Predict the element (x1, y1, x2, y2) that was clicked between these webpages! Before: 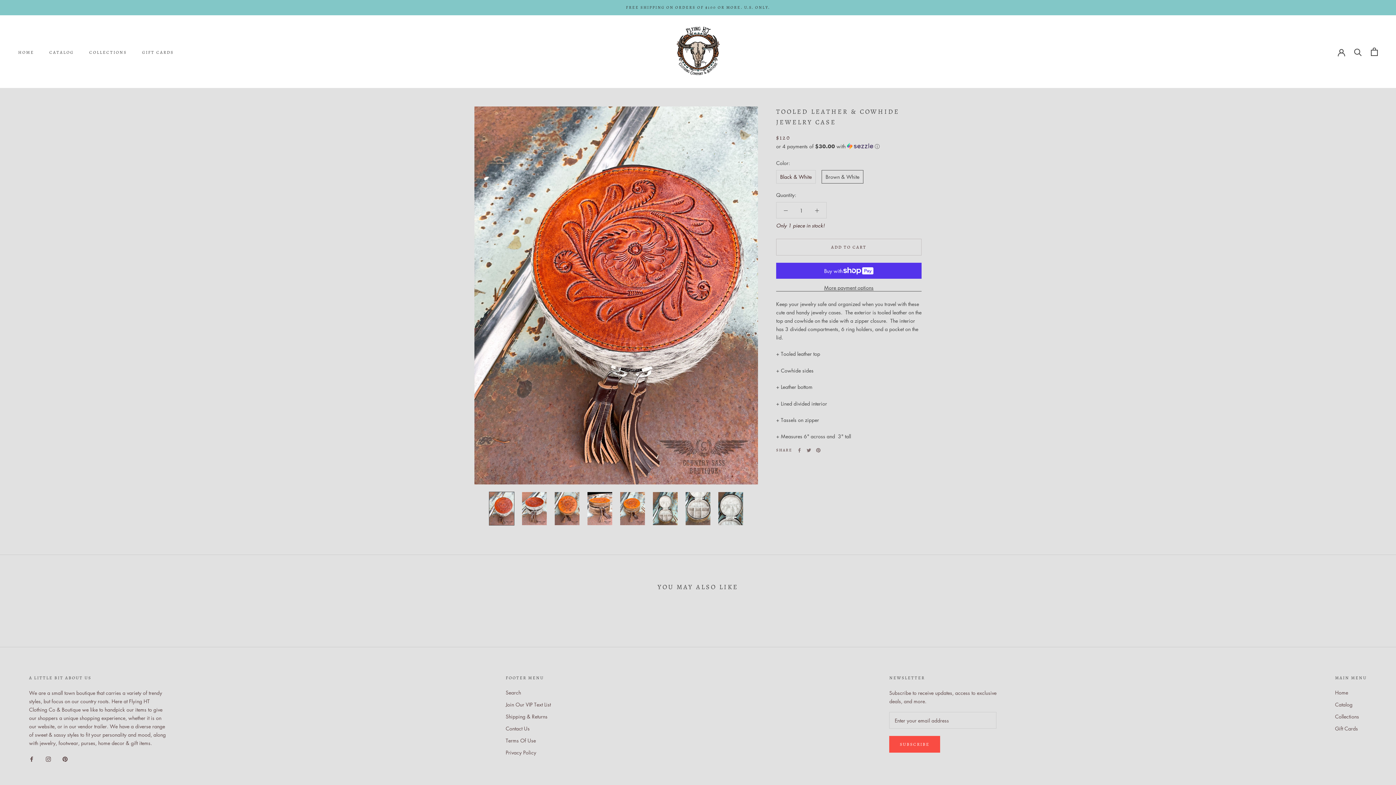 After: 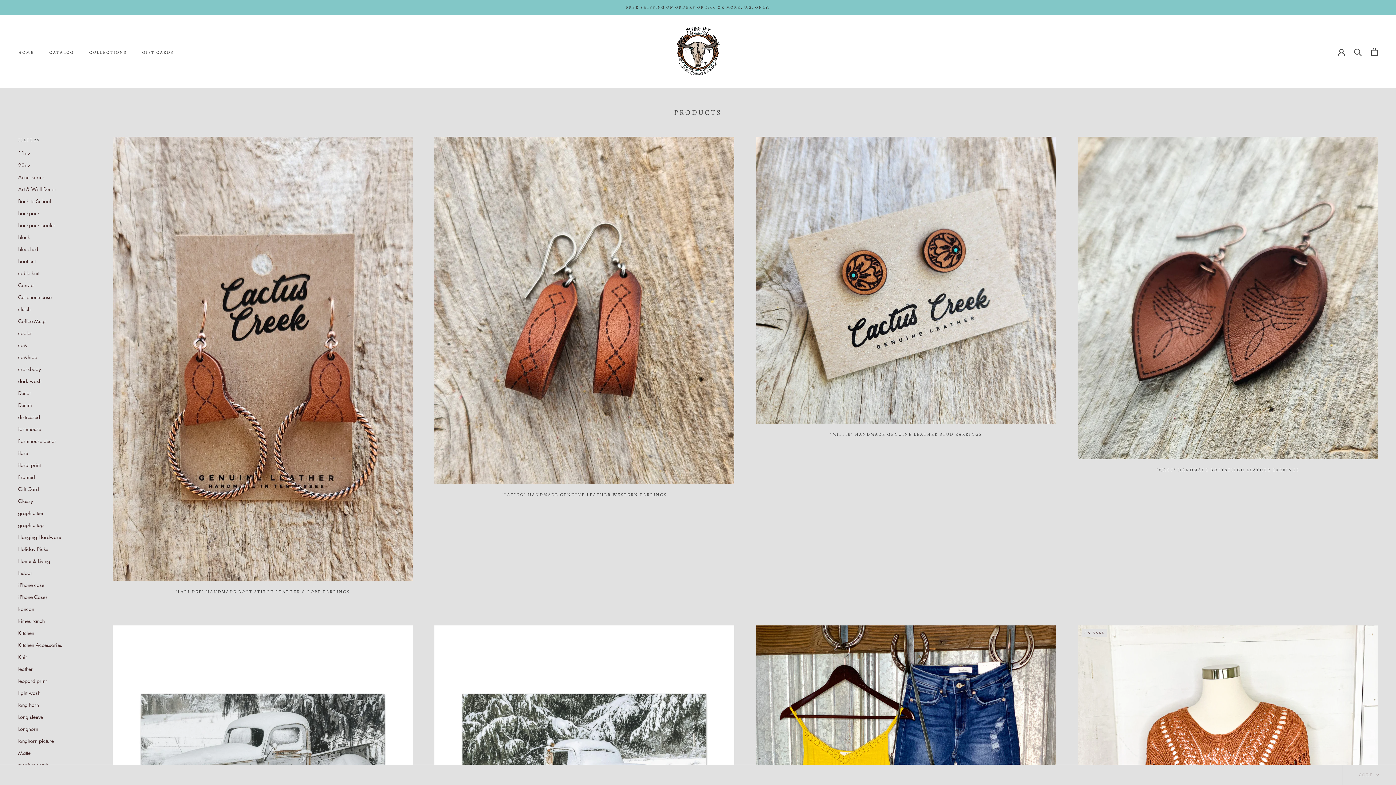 Action: label: CATALOG
CATALOG bbox: (49, 49, 73, 55)